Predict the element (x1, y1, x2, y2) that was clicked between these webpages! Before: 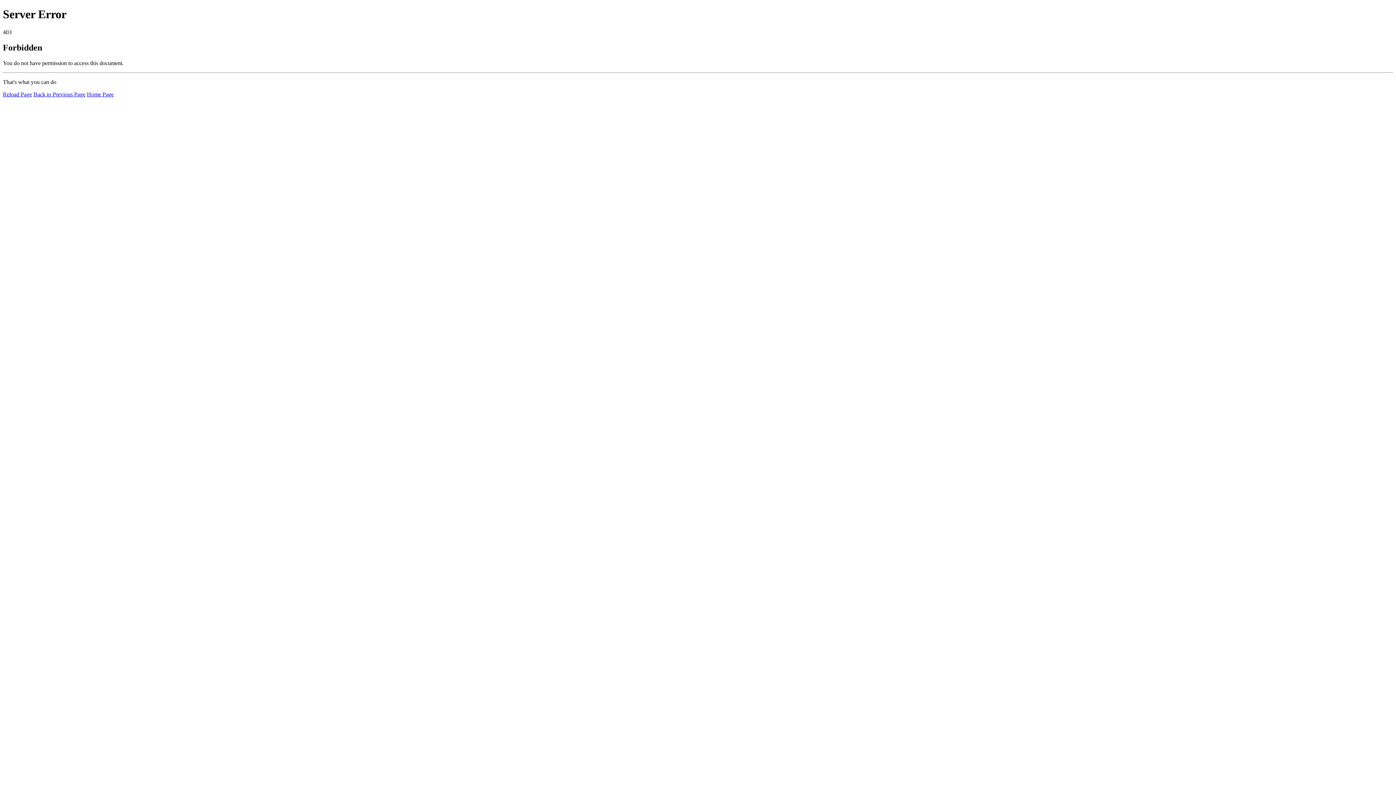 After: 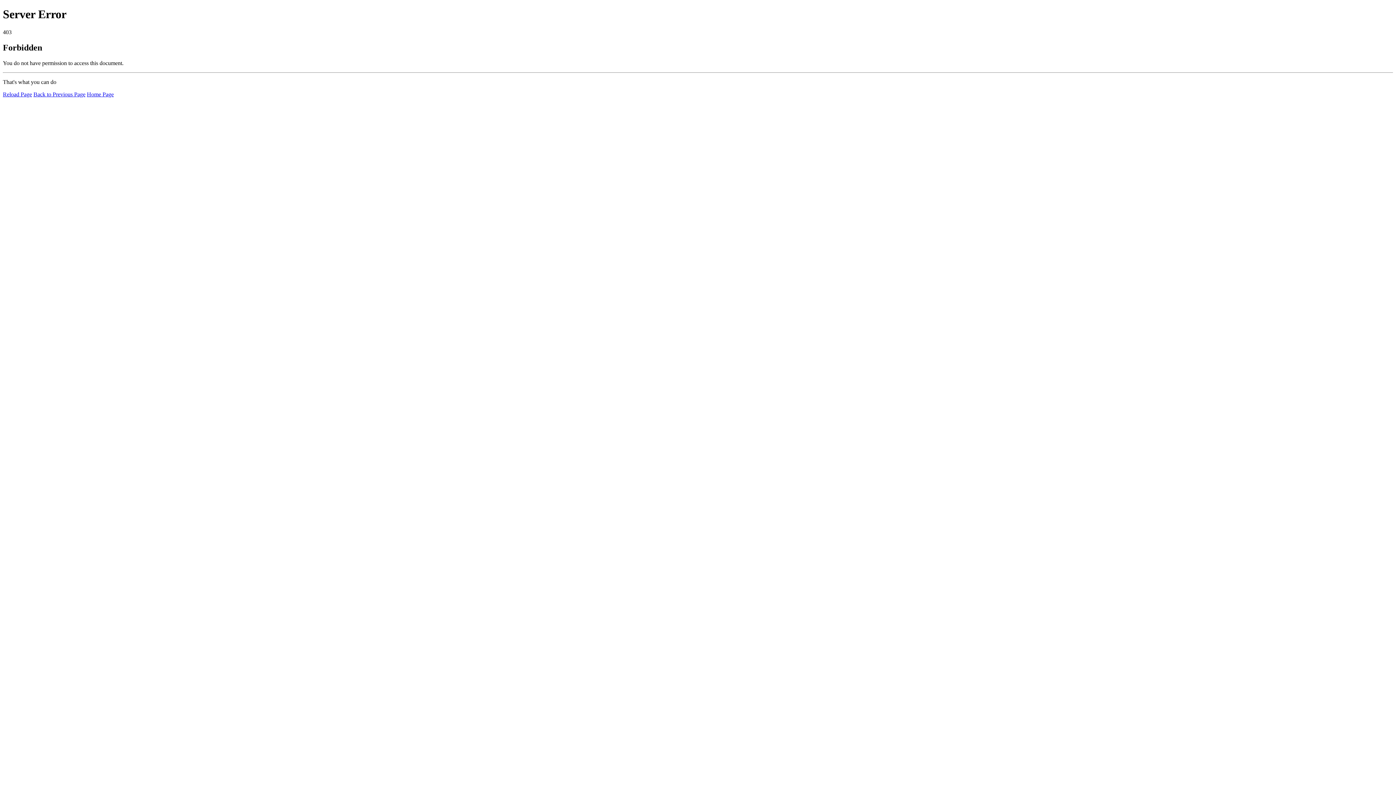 Action: label: Home Page bbox: (86, 91, 113, 97)